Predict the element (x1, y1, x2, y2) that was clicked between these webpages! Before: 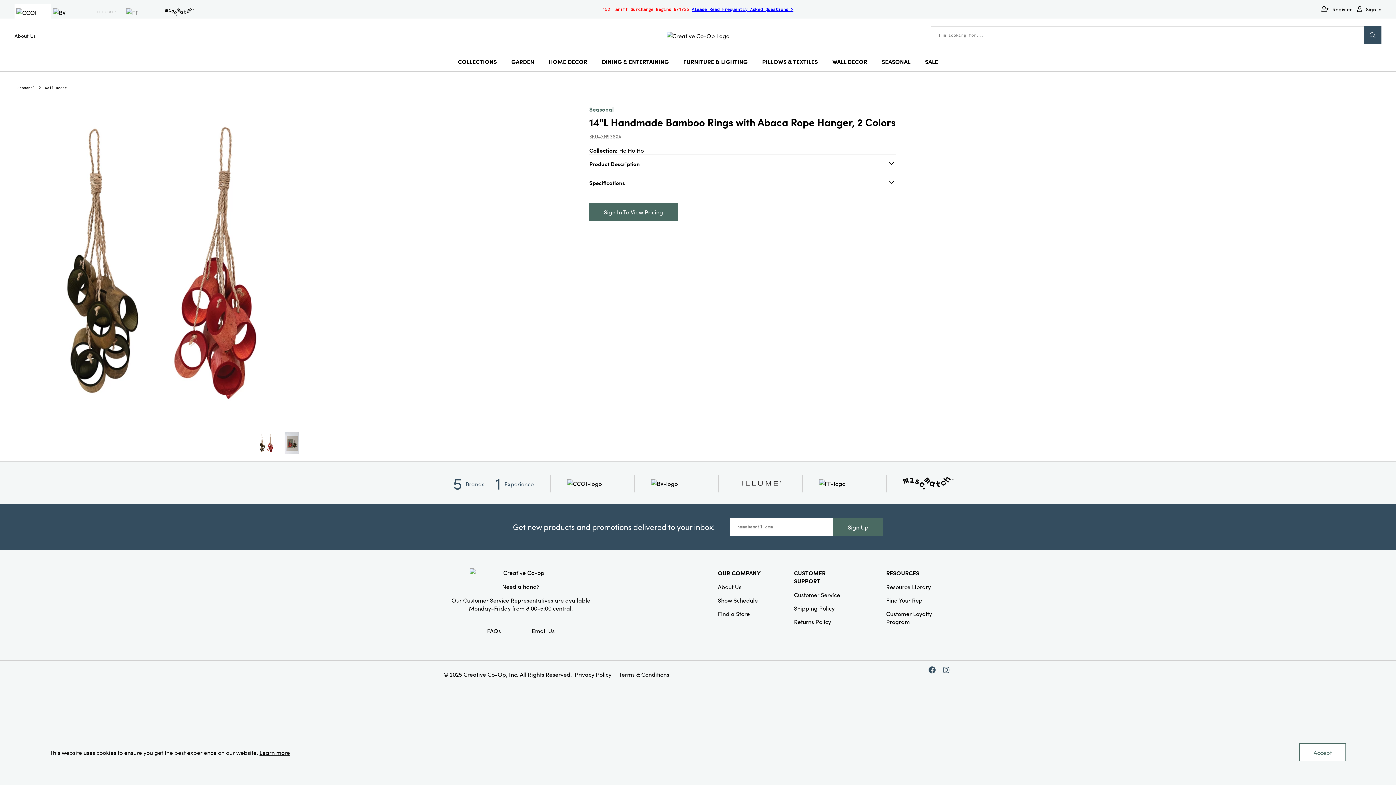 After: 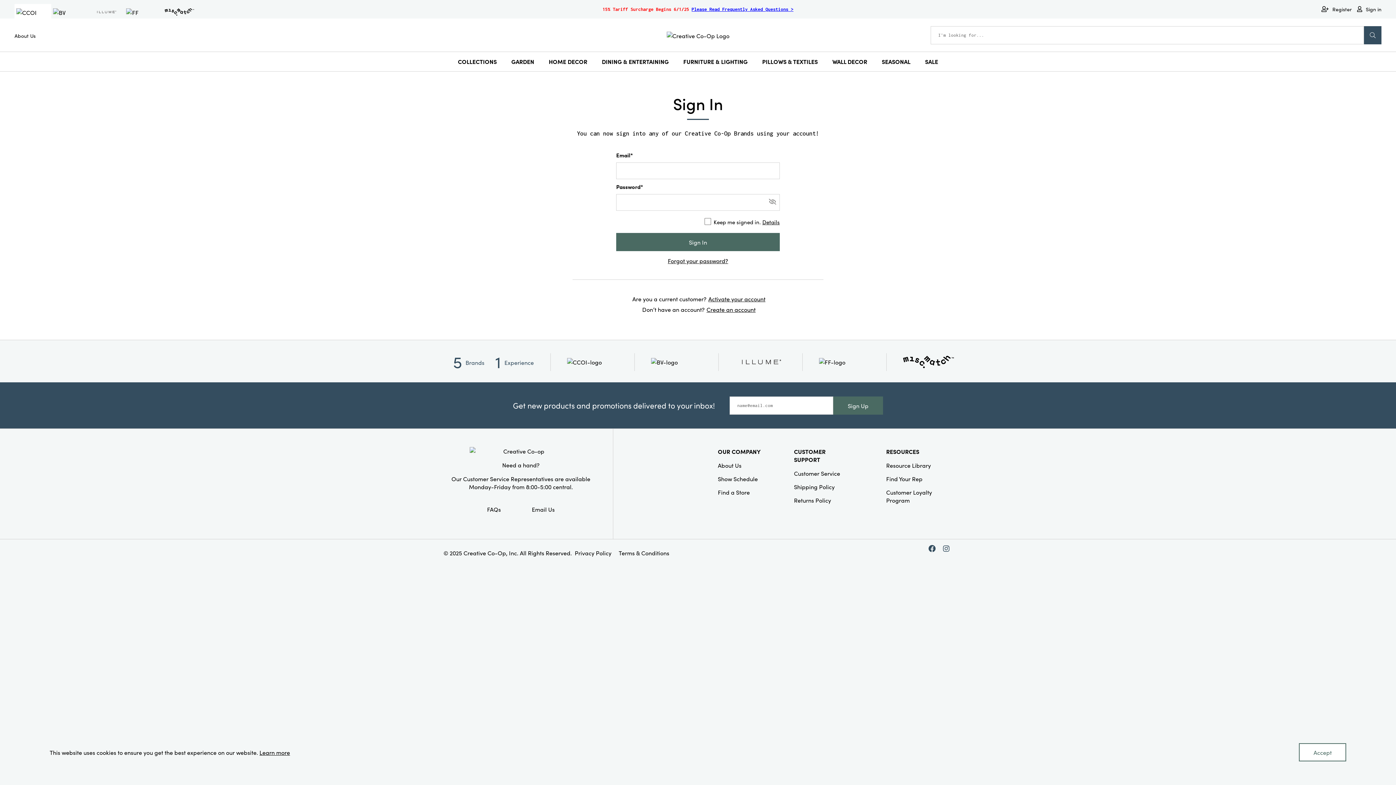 Action: bbox: (886, 596, 922, 604) label: Find Your Rep